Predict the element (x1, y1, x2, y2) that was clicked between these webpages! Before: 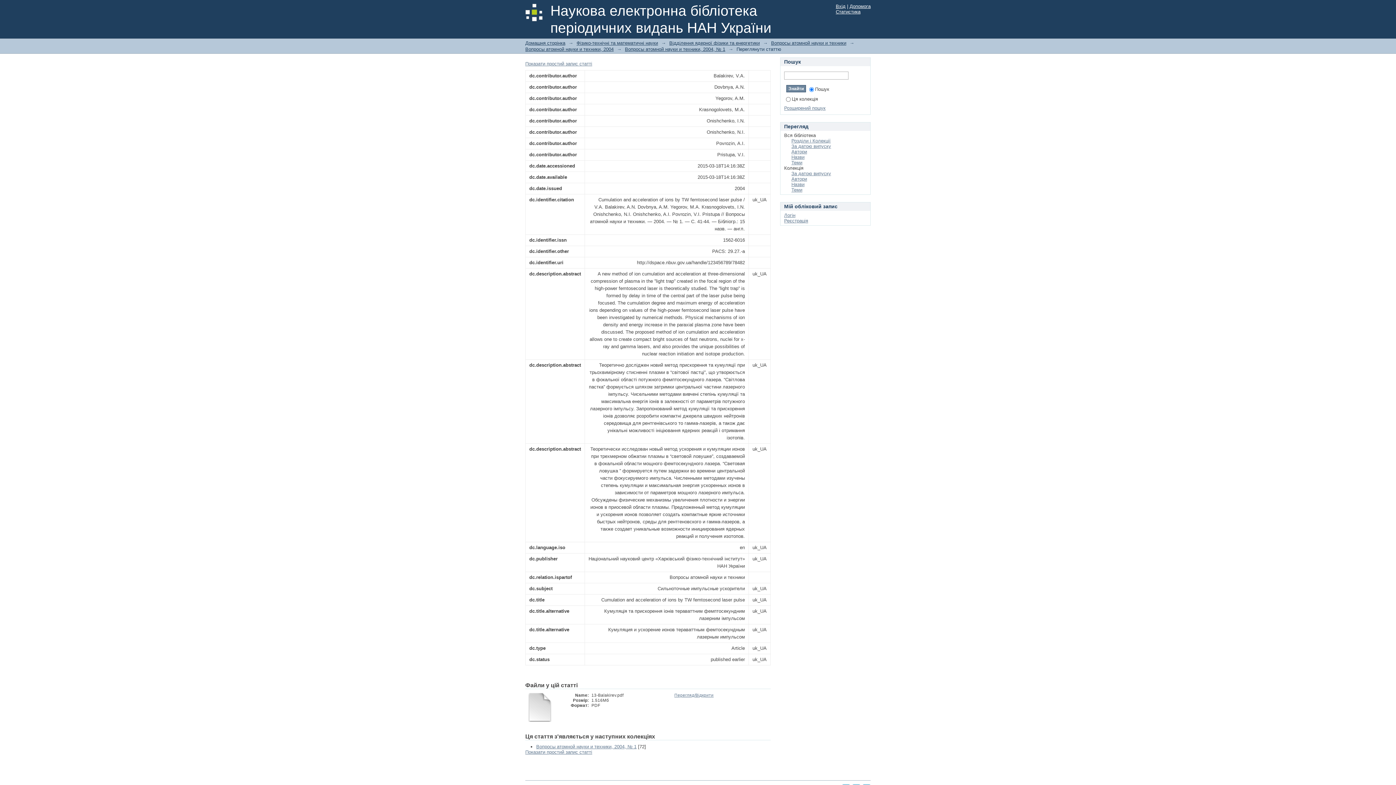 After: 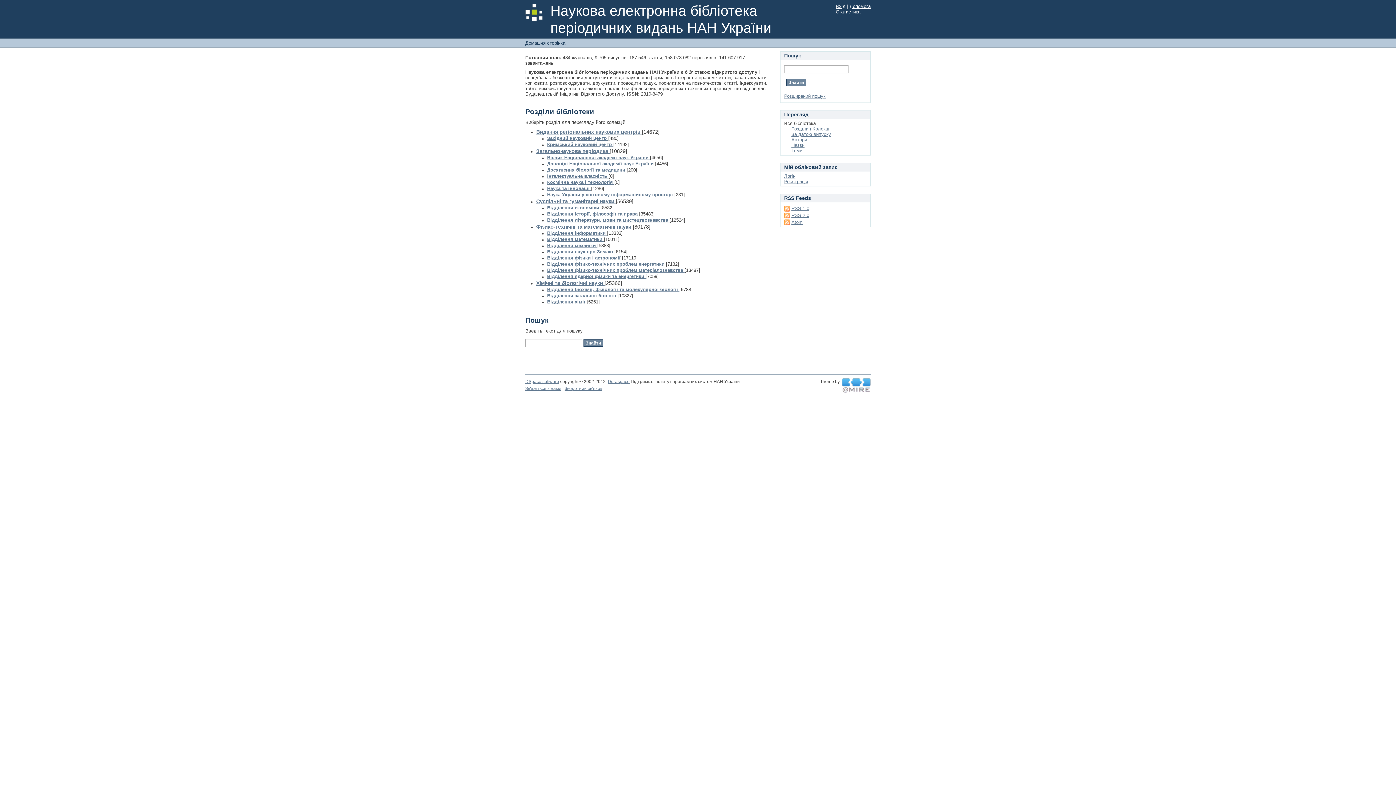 Action: label: Домашня сторінка bbox: (525, 40, 565, 45)